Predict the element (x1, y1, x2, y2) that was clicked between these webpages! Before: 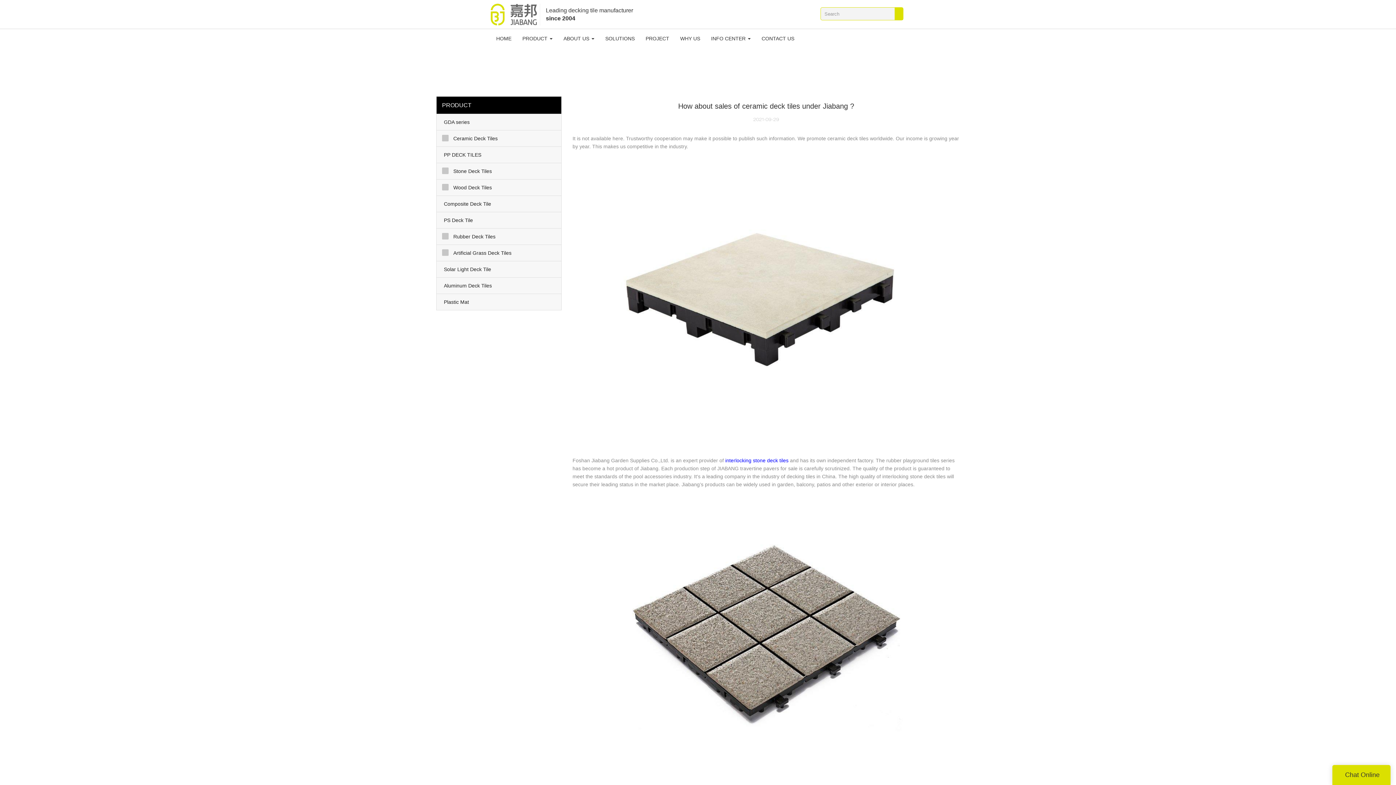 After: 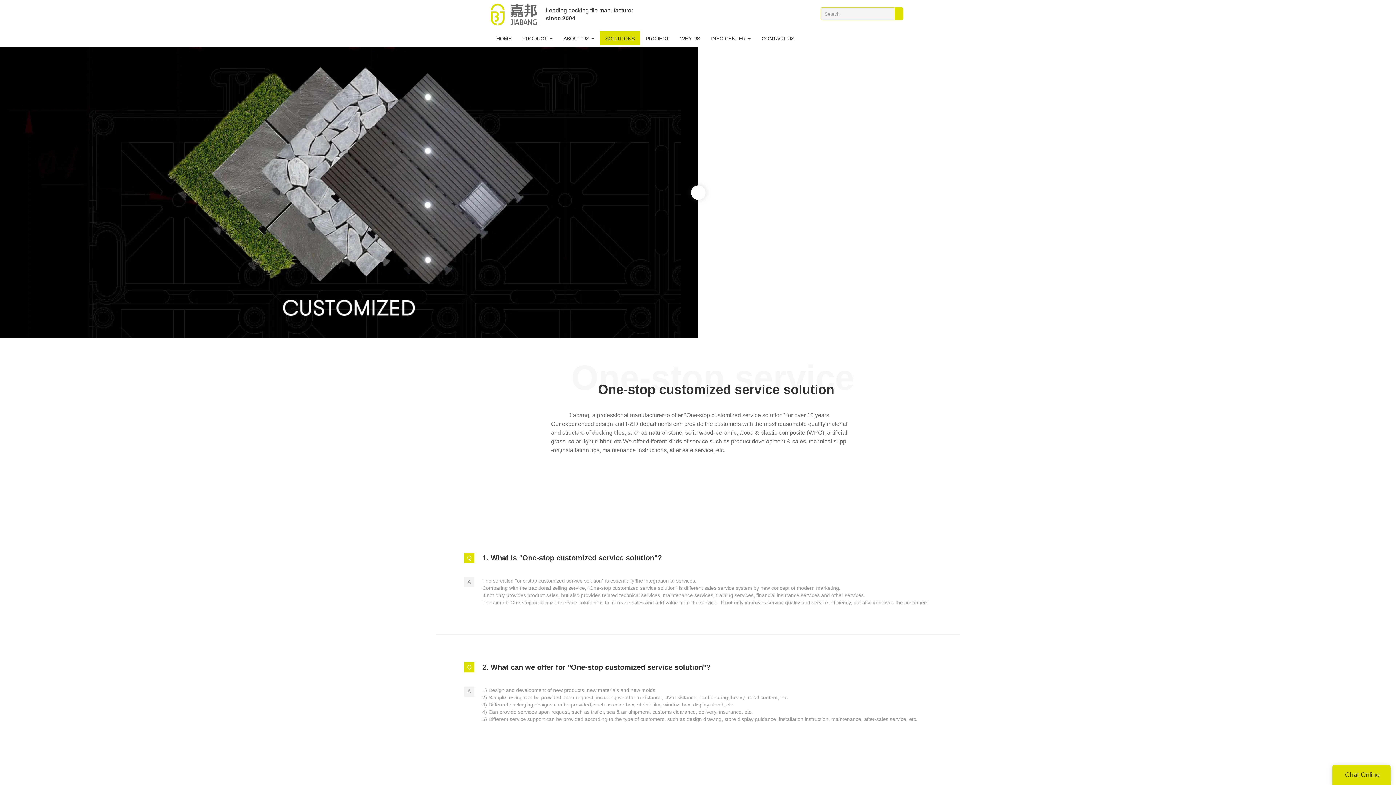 Action: bbox: (600, 31, 640, 45) label: SOLUTIONS